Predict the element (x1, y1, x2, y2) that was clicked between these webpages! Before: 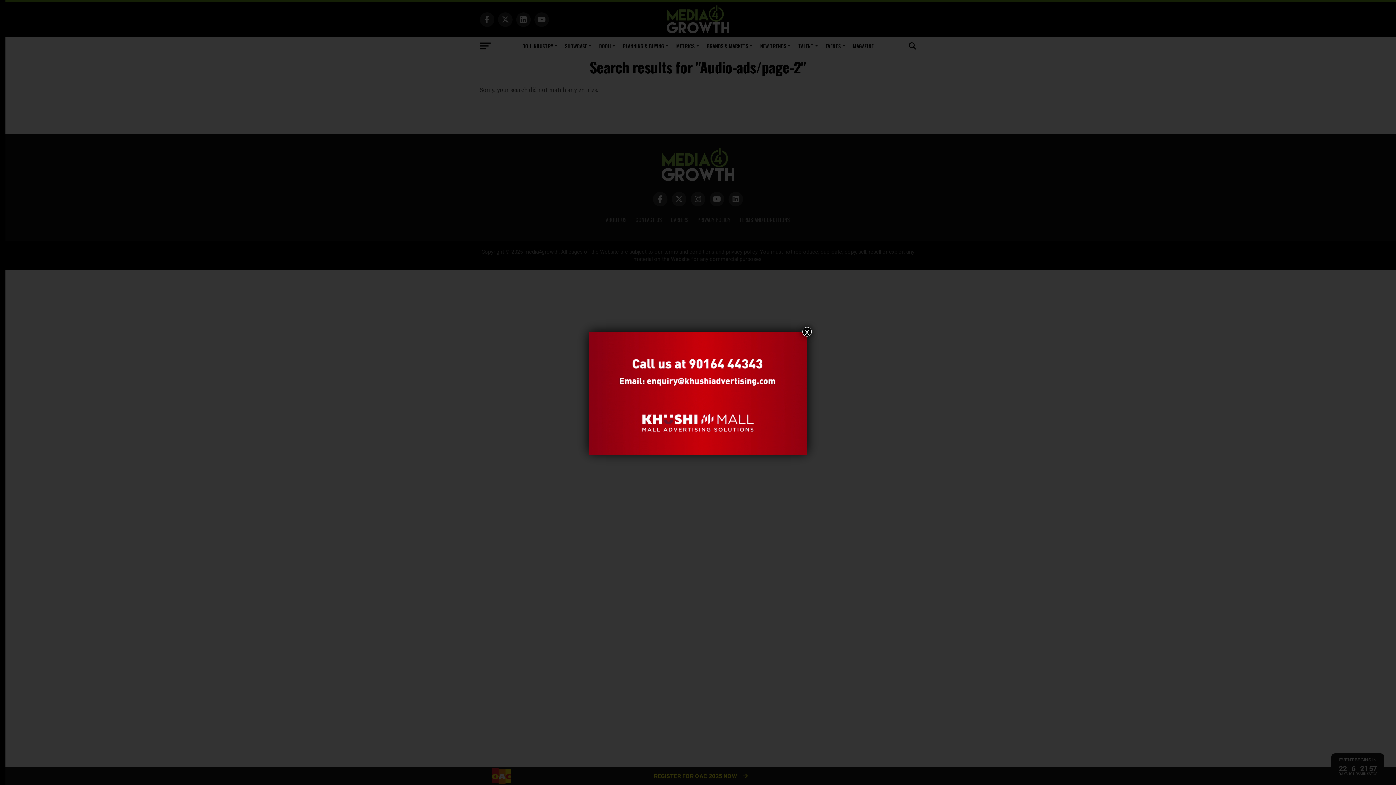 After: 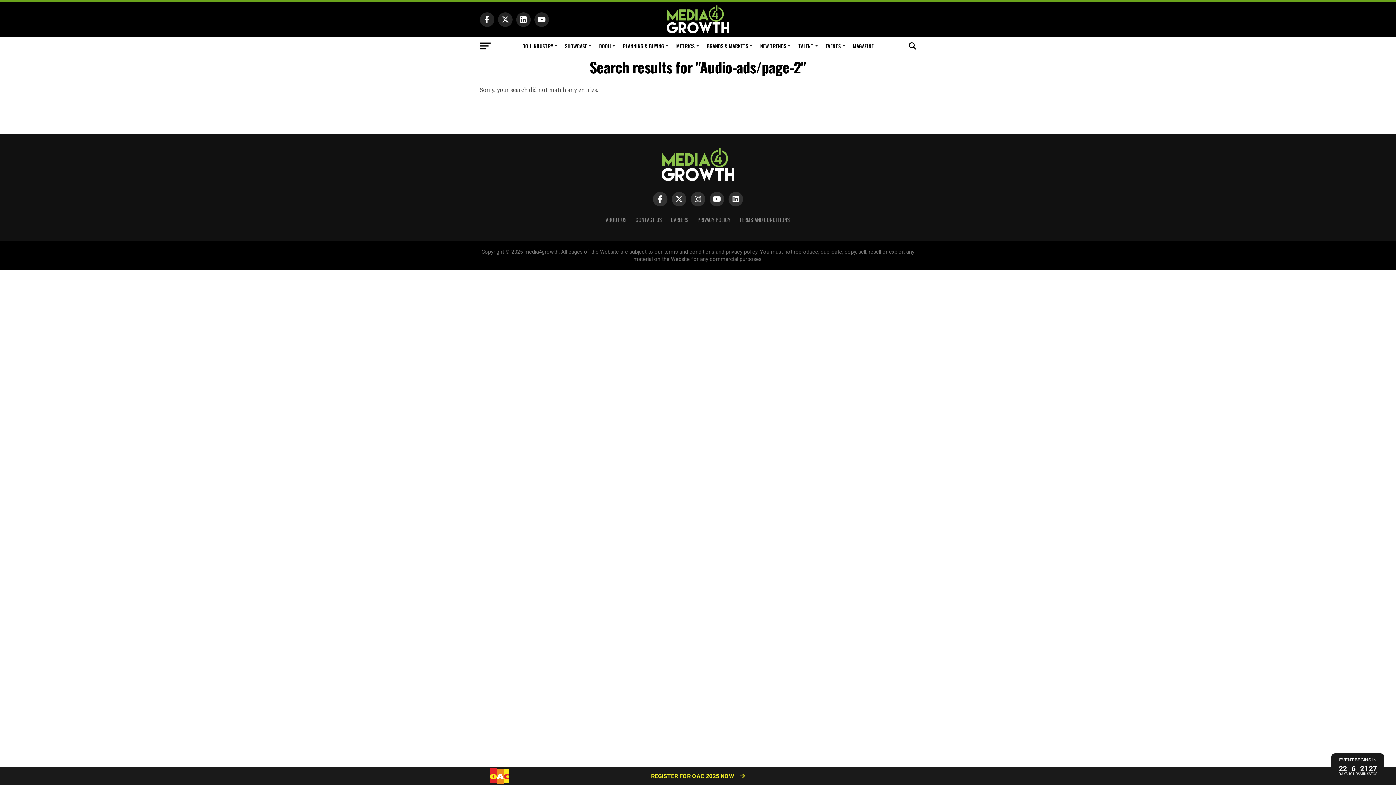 Action: label: Close bbox: (802, 327, 812, 336)